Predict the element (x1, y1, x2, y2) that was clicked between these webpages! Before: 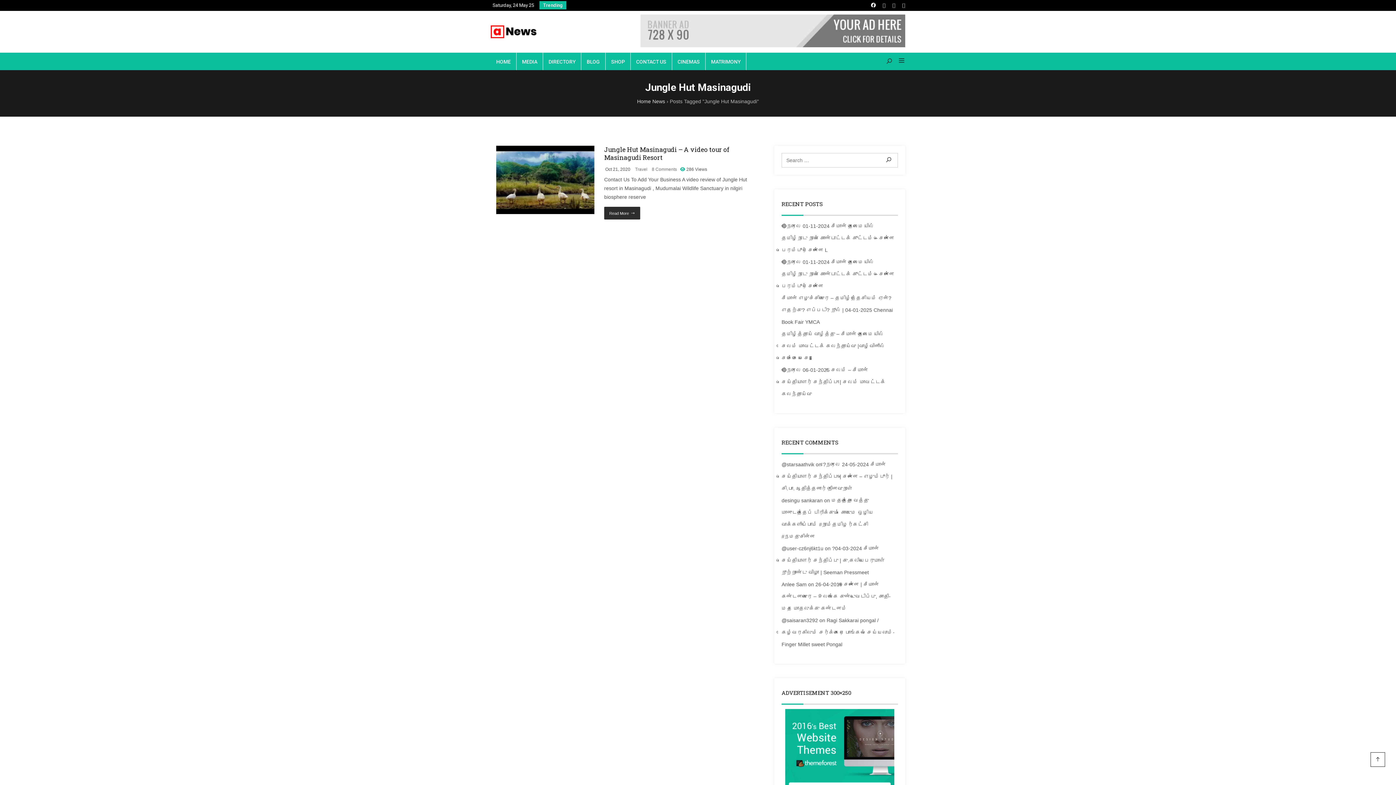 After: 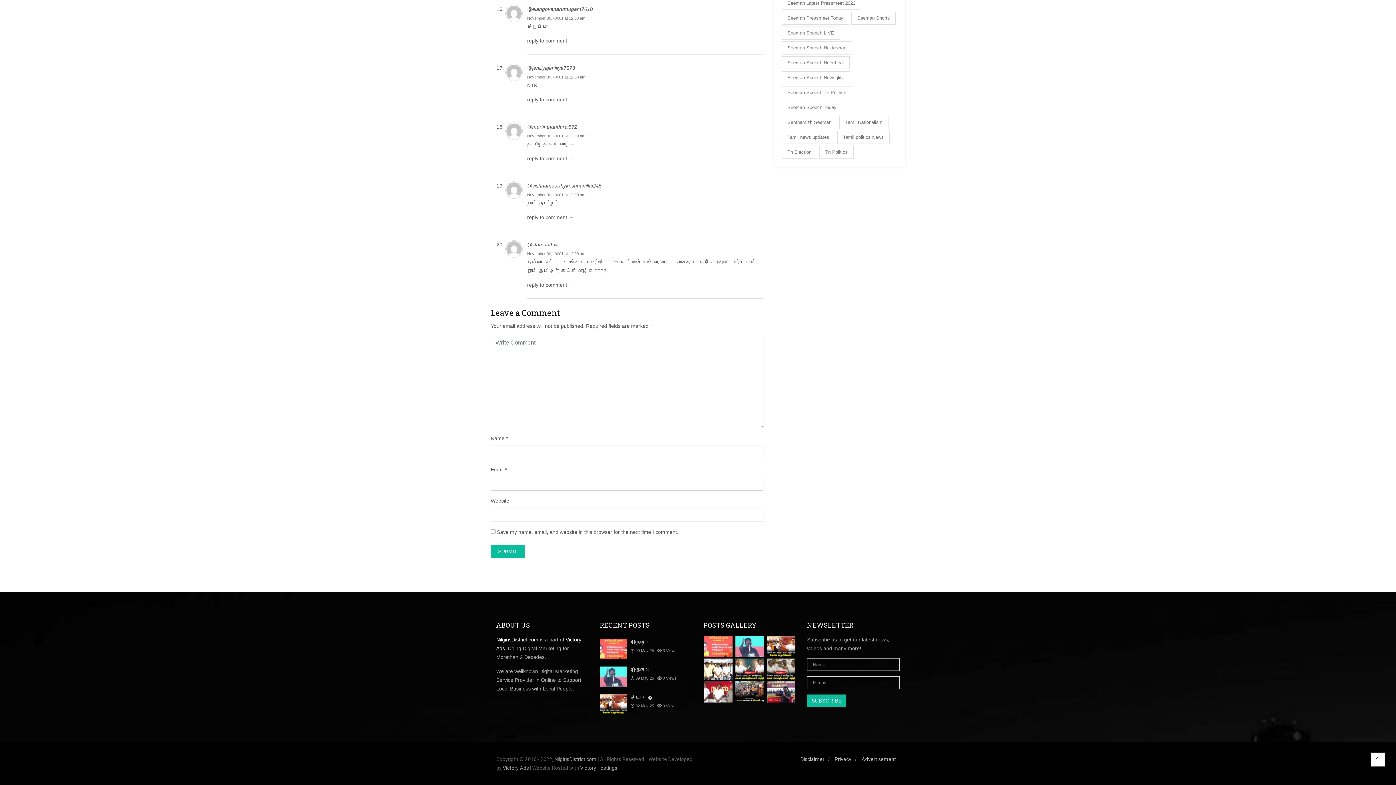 Action: bbox: (781, 461, 892, 491) label: ?நேரலை 24-05-2024 சீமான் செய்தியாளர் சந்திப்பு | சென்னை – எழும்பூர் | சி.பா. ஆதித்தனார் நினைவுநாள்